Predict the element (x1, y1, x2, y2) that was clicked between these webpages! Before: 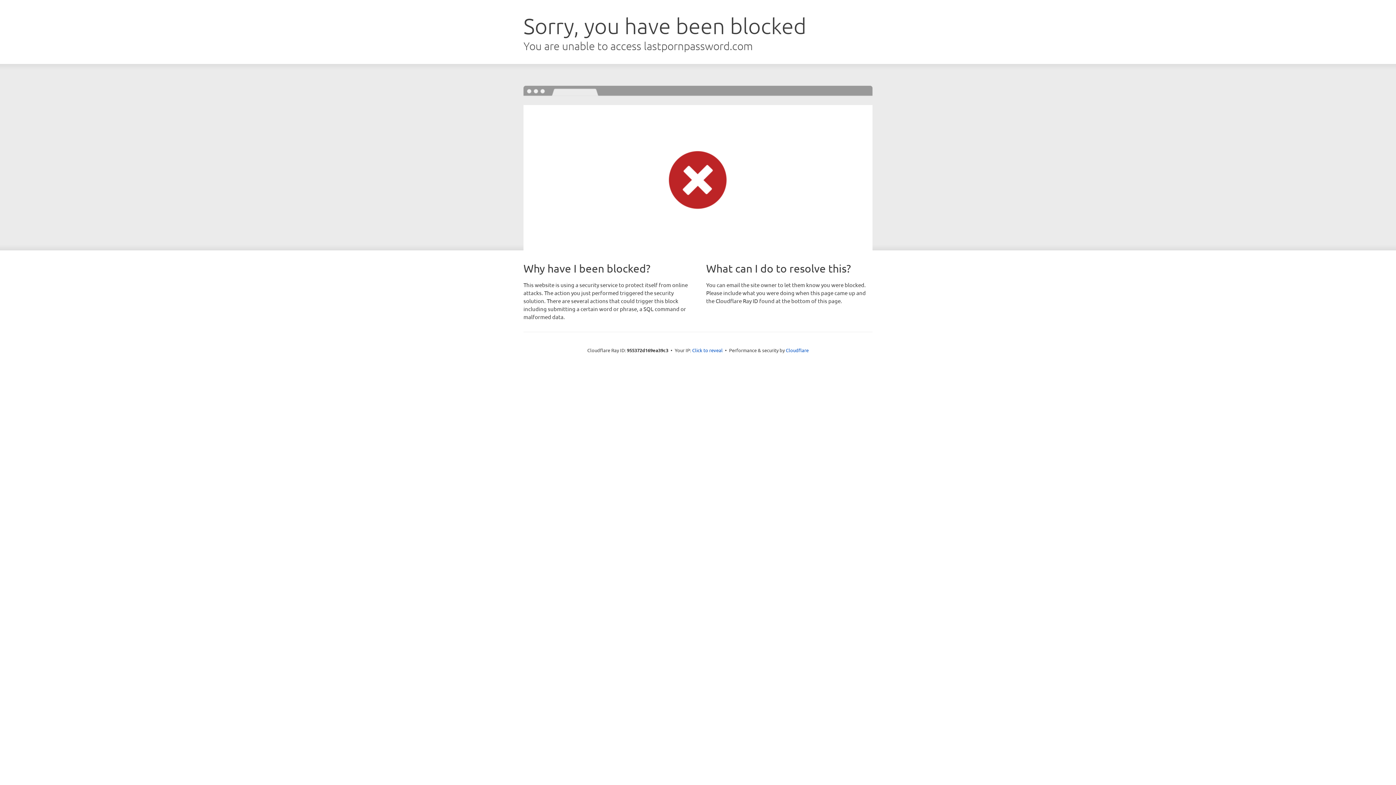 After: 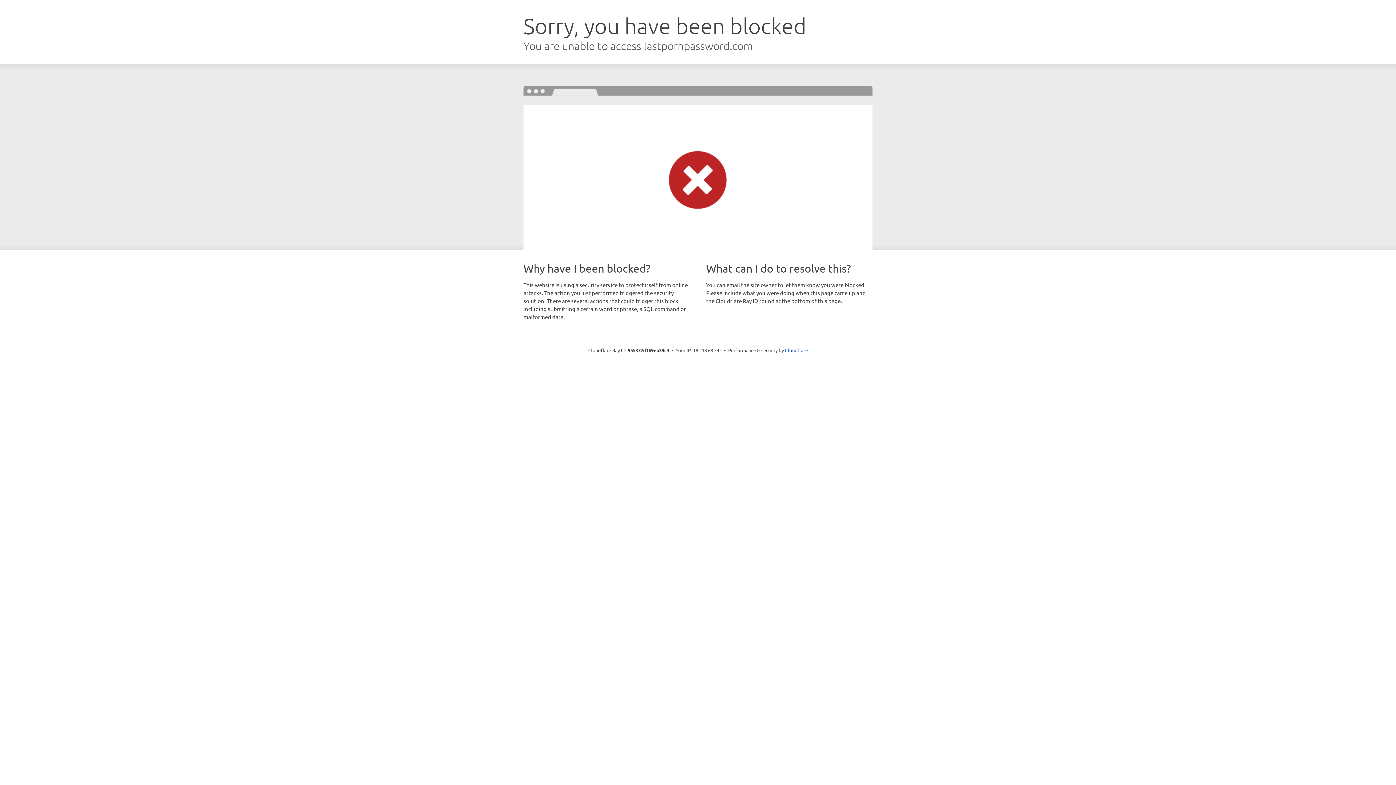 Action: label: Click to reveal bbox: (692, 346, 722, 353)